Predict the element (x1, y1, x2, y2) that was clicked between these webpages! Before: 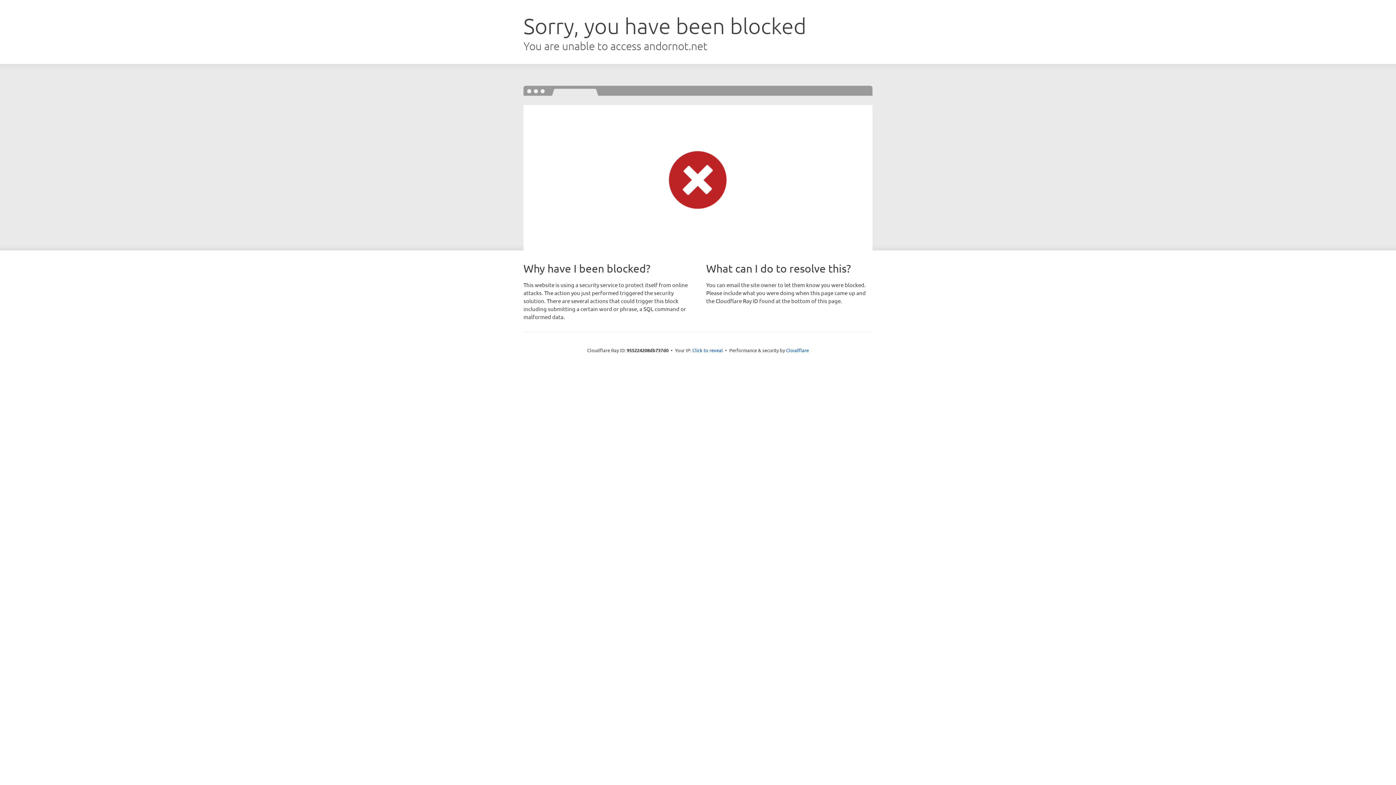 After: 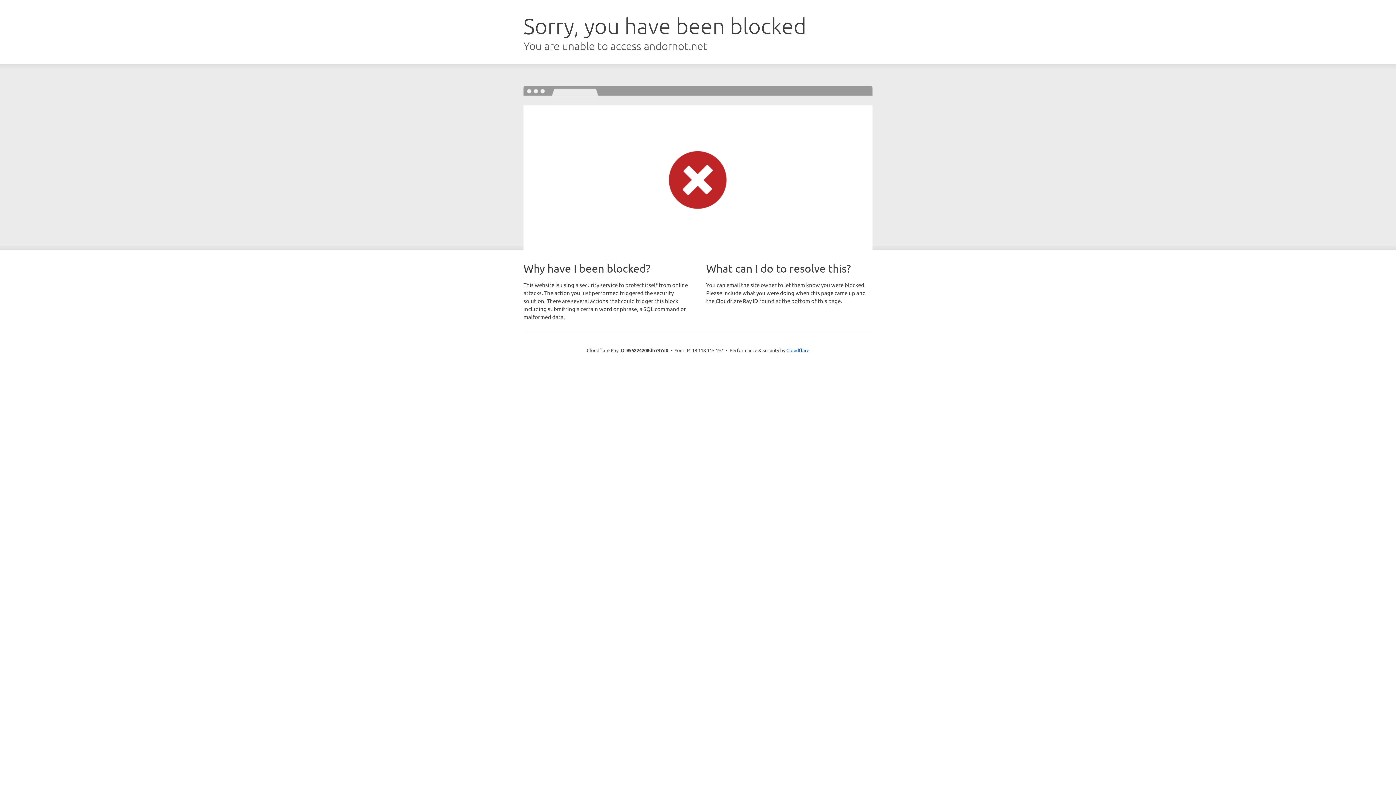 Action: label: Click to reveal bbox: (692, 346, 723, 353)